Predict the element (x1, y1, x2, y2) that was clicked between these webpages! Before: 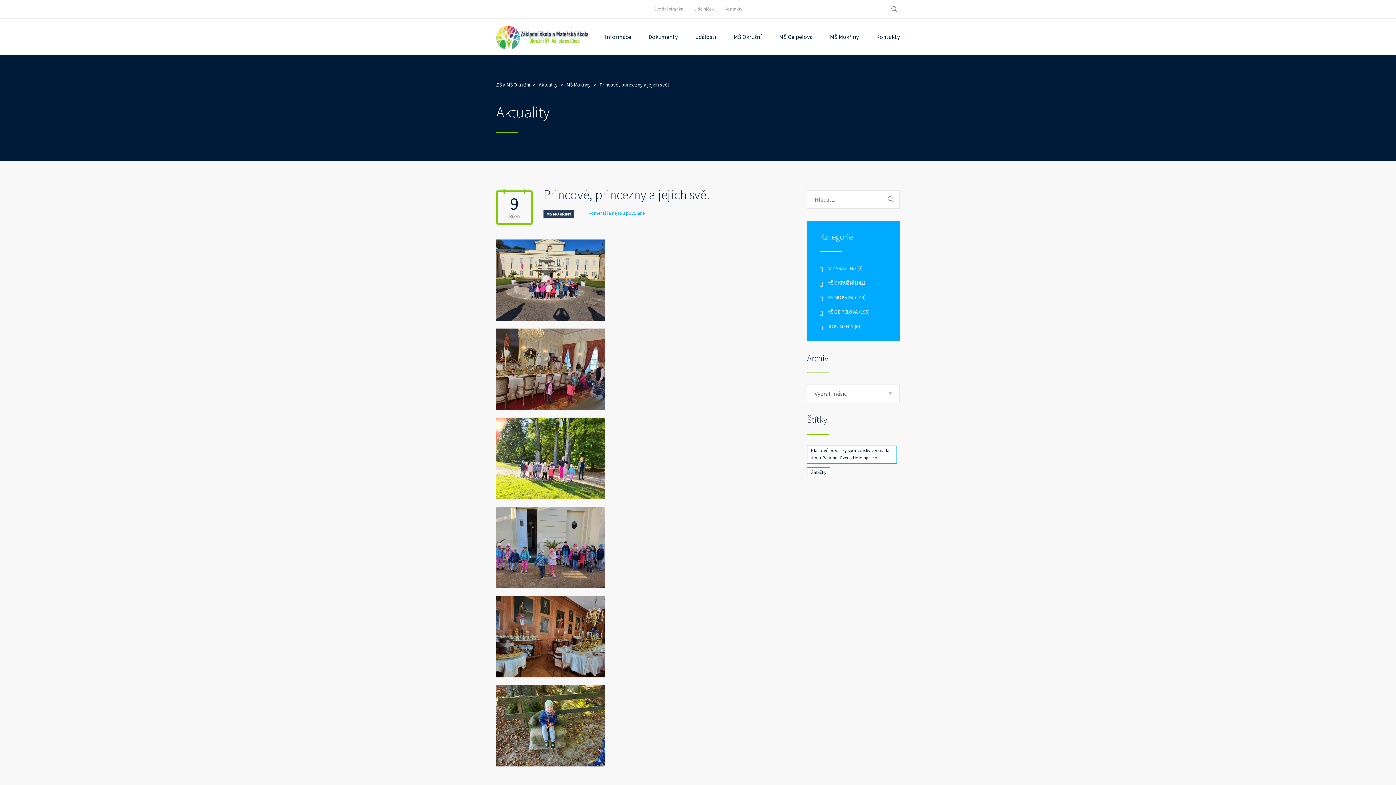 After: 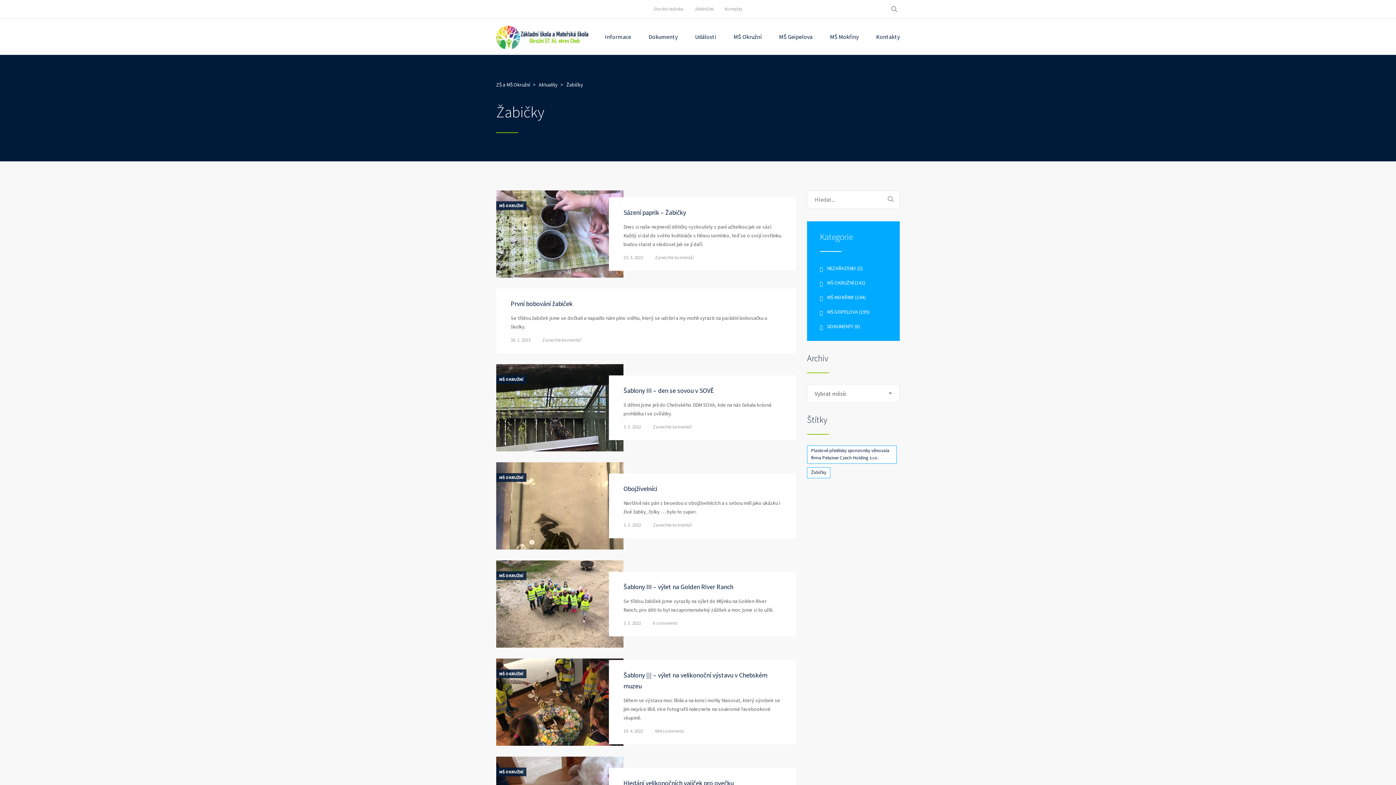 Action: bbox: (807, 467, 830, 478) label: Žabičky (7 položek)